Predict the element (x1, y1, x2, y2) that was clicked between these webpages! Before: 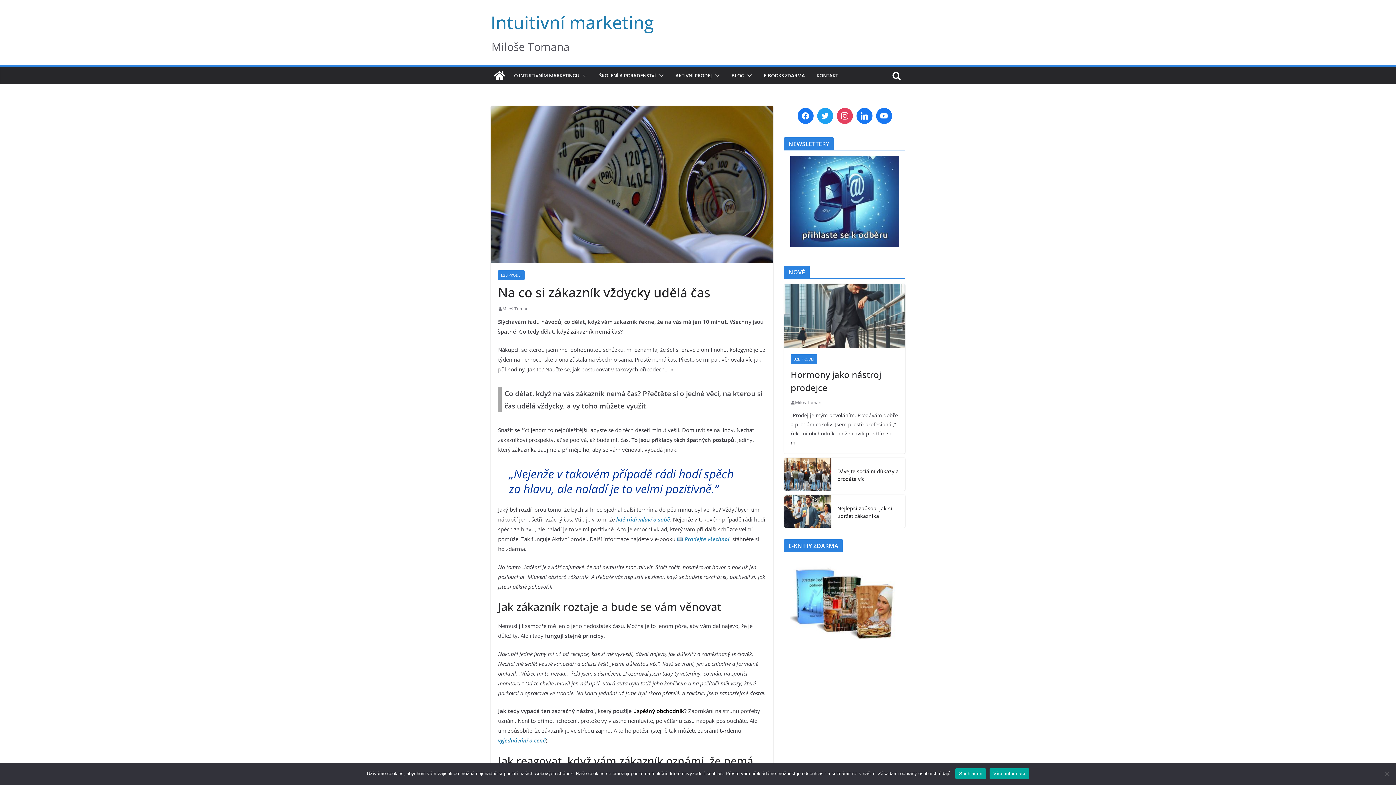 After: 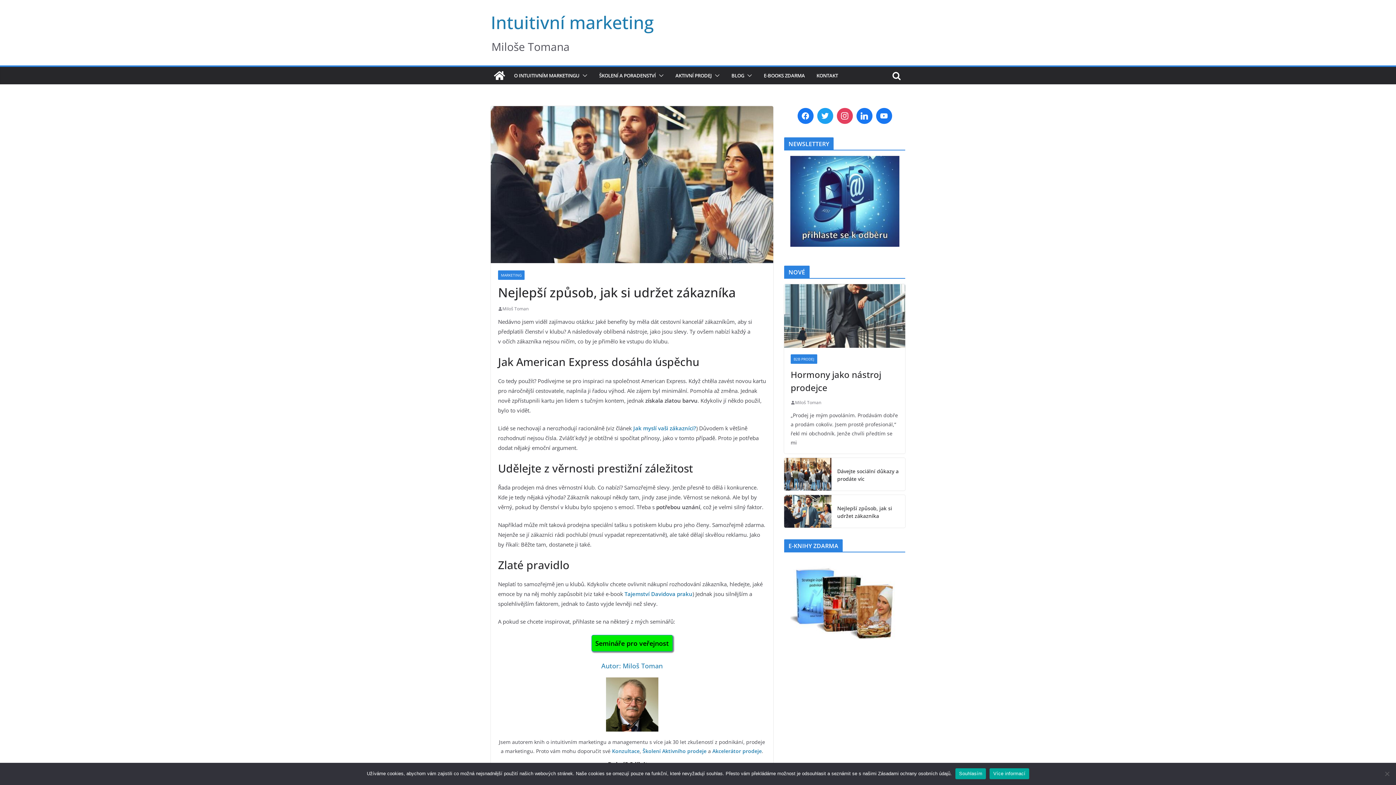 Action: bbox: (784, 495, 831, 528)